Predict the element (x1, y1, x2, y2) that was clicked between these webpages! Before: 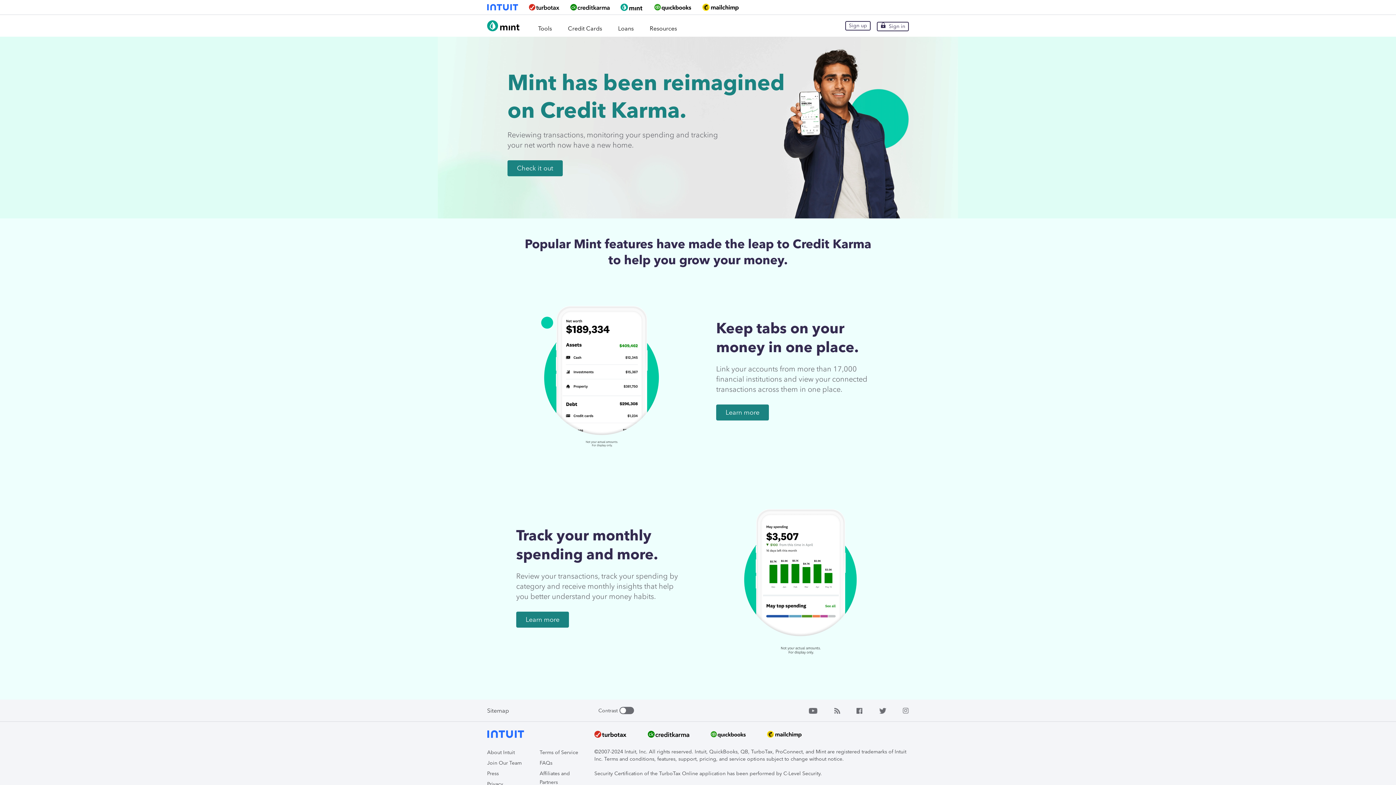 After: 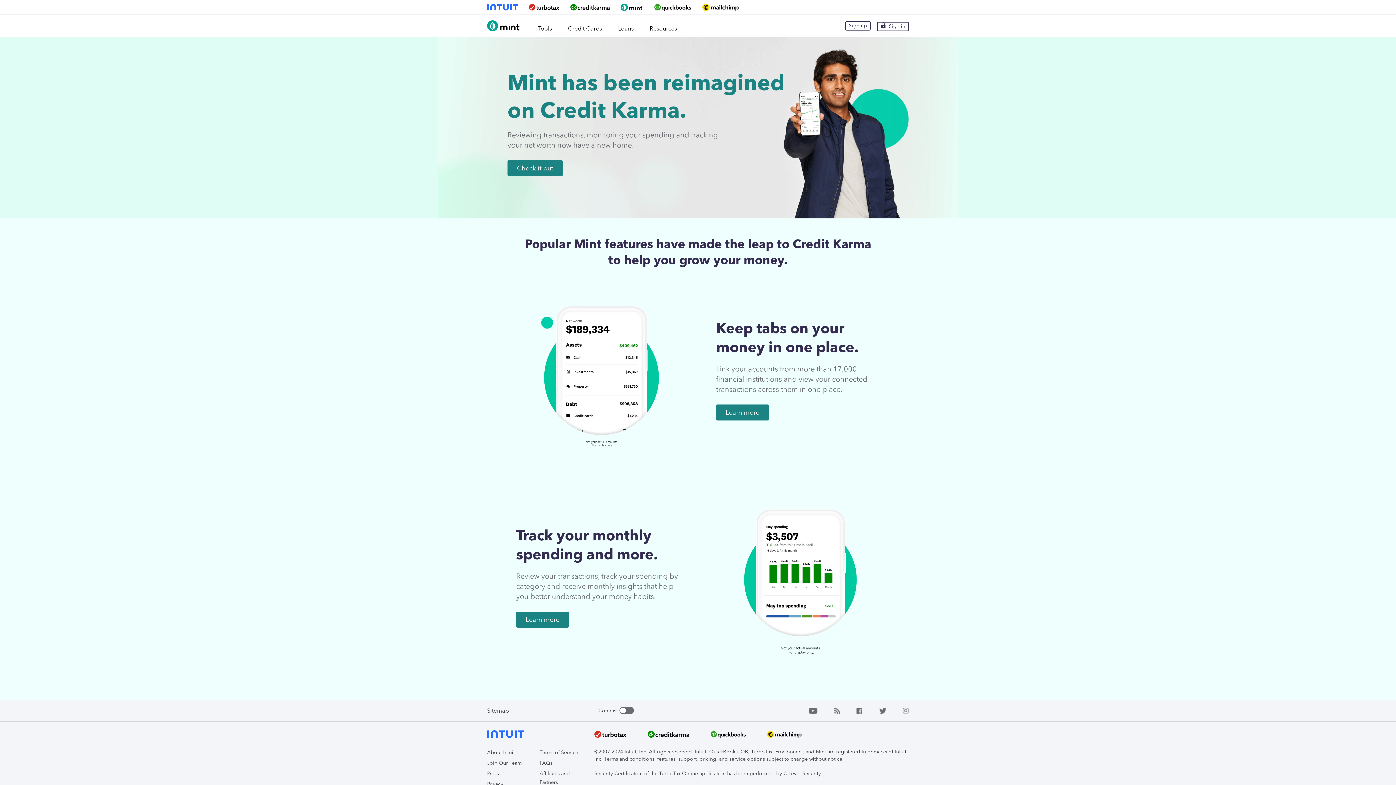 Action: bbox: (702, 3, 738, 10)